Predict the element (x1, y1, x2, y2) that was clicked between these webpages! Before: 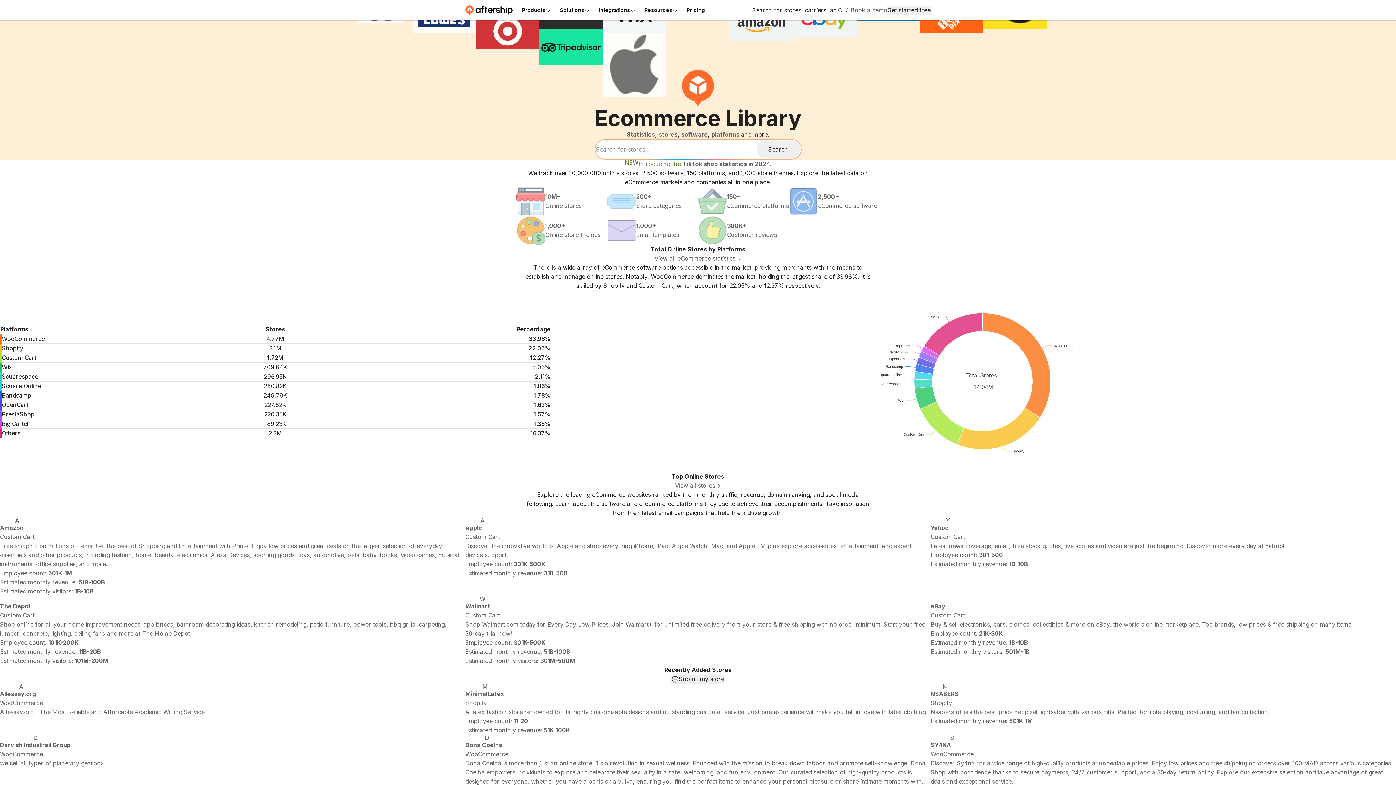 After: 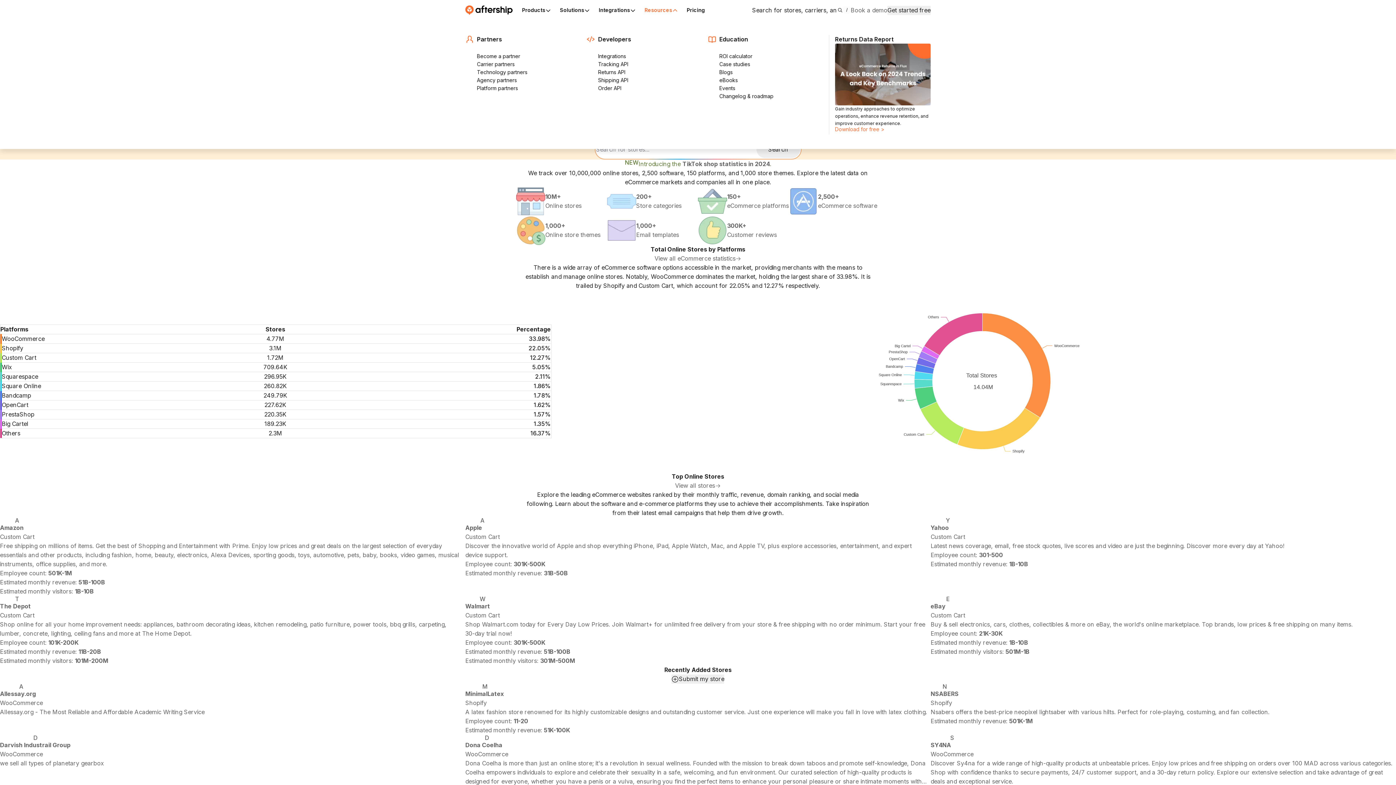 Action: bbox: (640, 1, 682, 18) label: Resources